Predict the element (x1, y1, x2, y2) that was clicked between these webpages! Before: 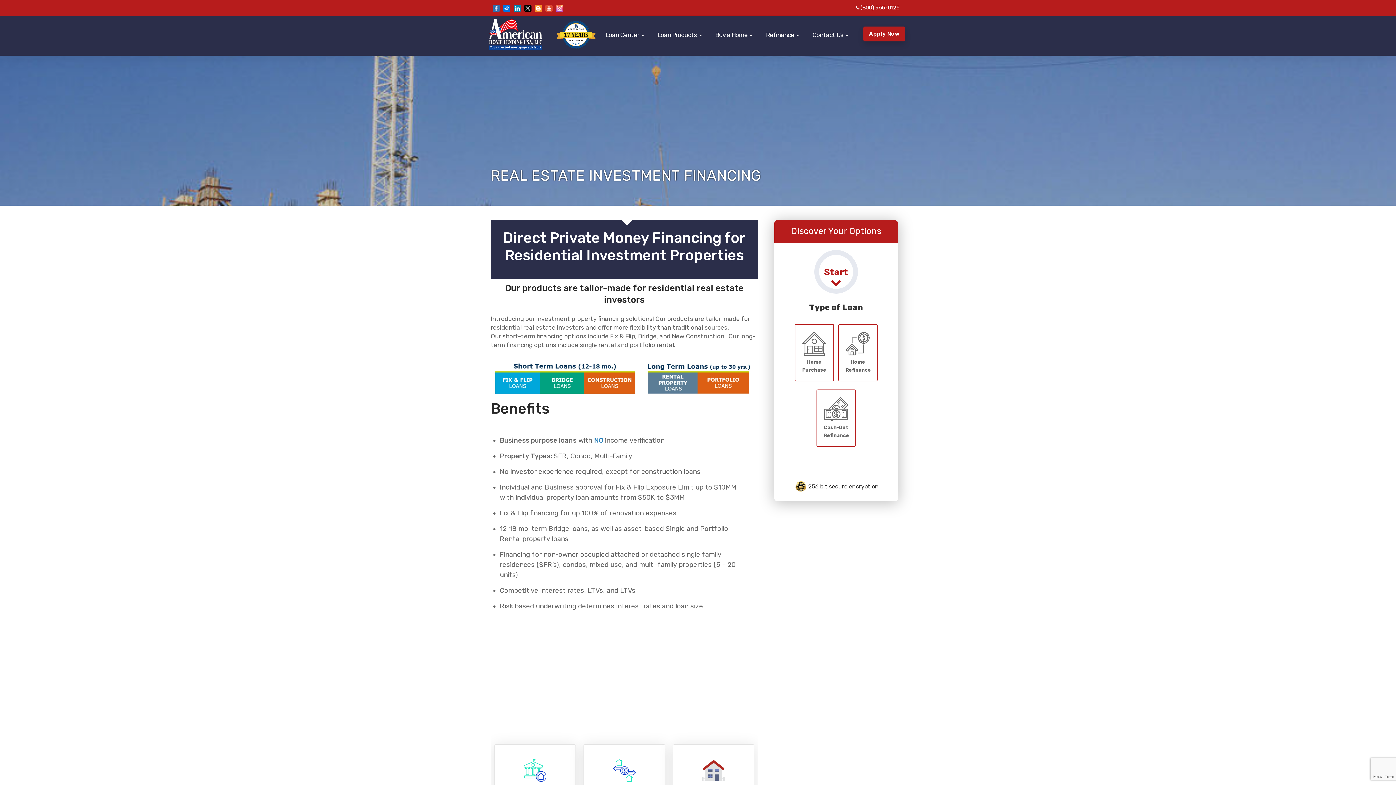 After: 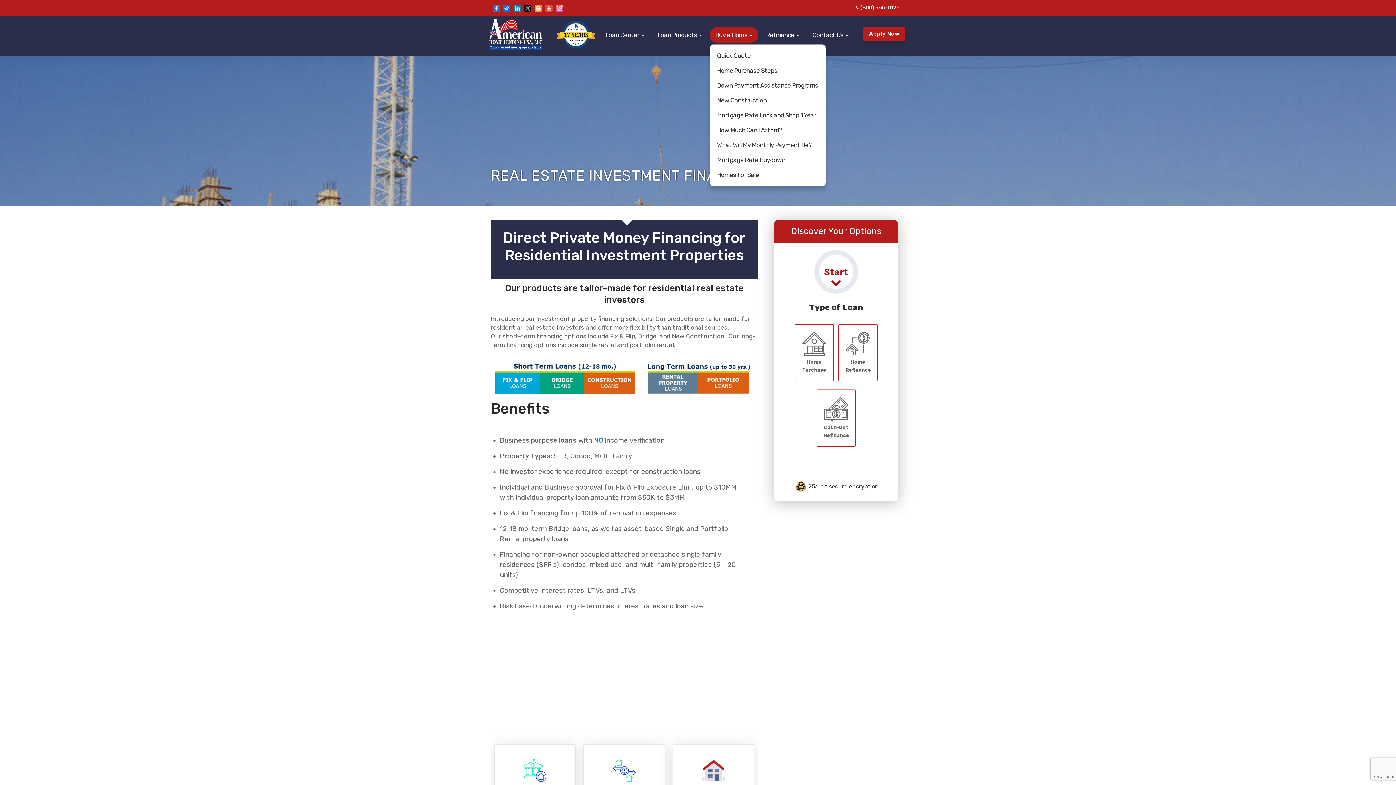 Action: label: Buy a Home  bbox: (709, 27, 758, 42)